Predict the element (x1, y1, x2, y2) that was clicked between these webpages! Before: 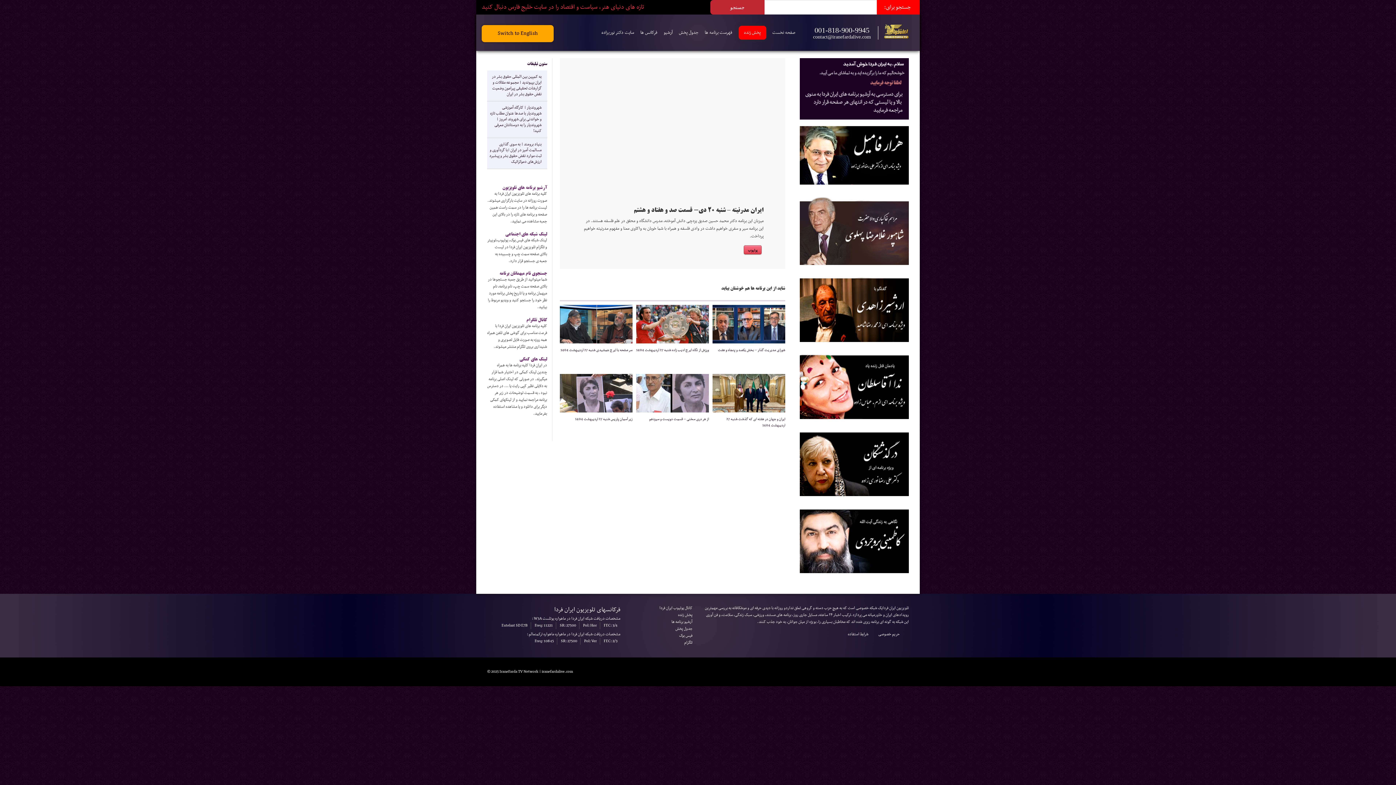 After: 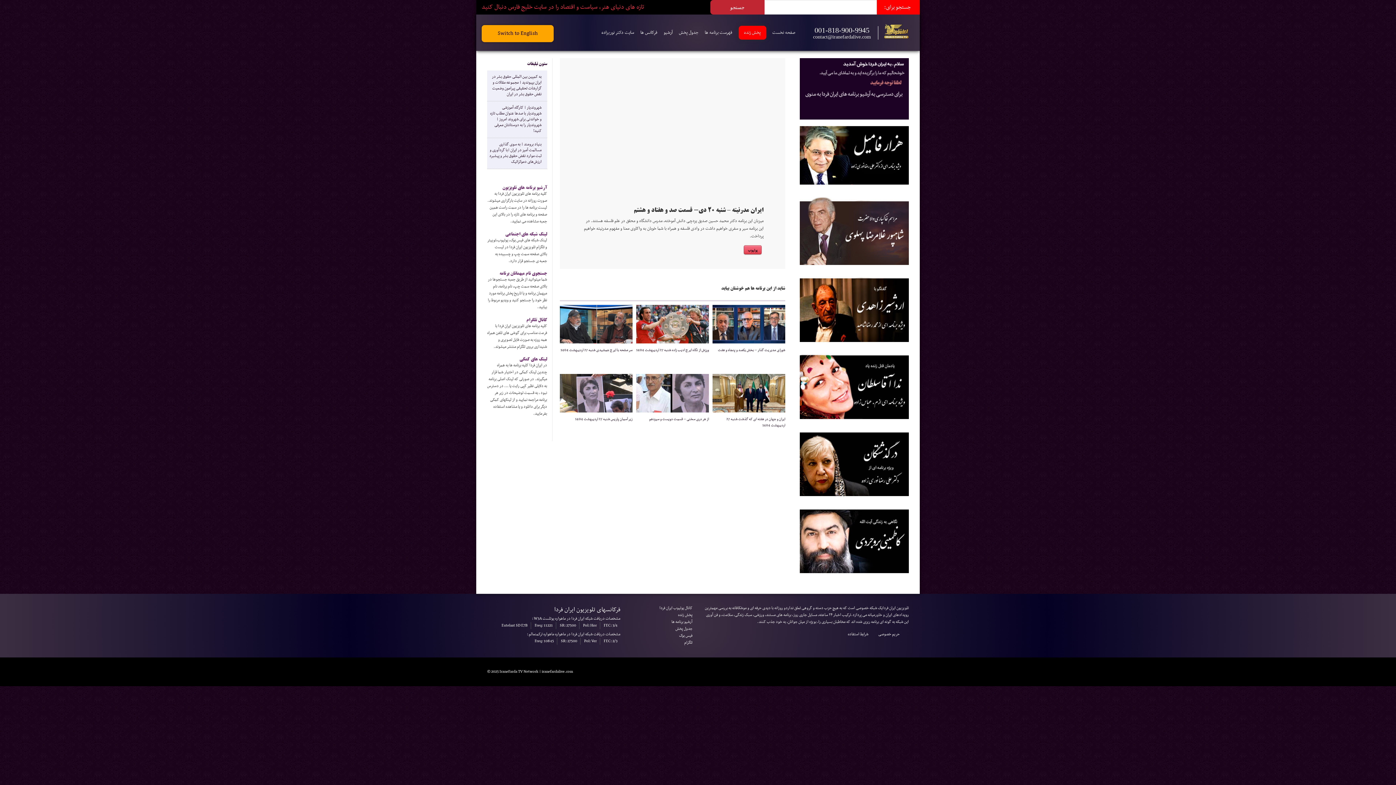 Action: bbox: (800, 260, 909, 267)